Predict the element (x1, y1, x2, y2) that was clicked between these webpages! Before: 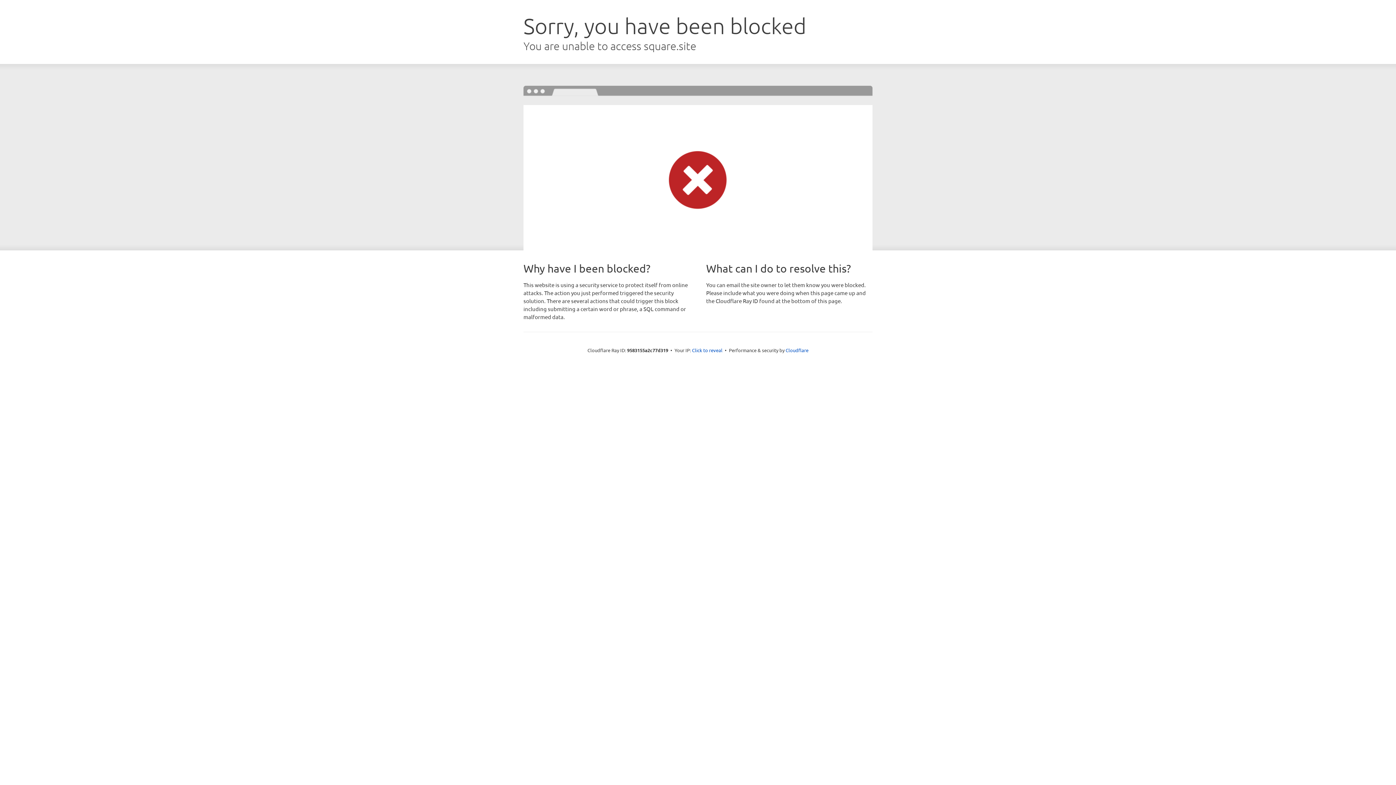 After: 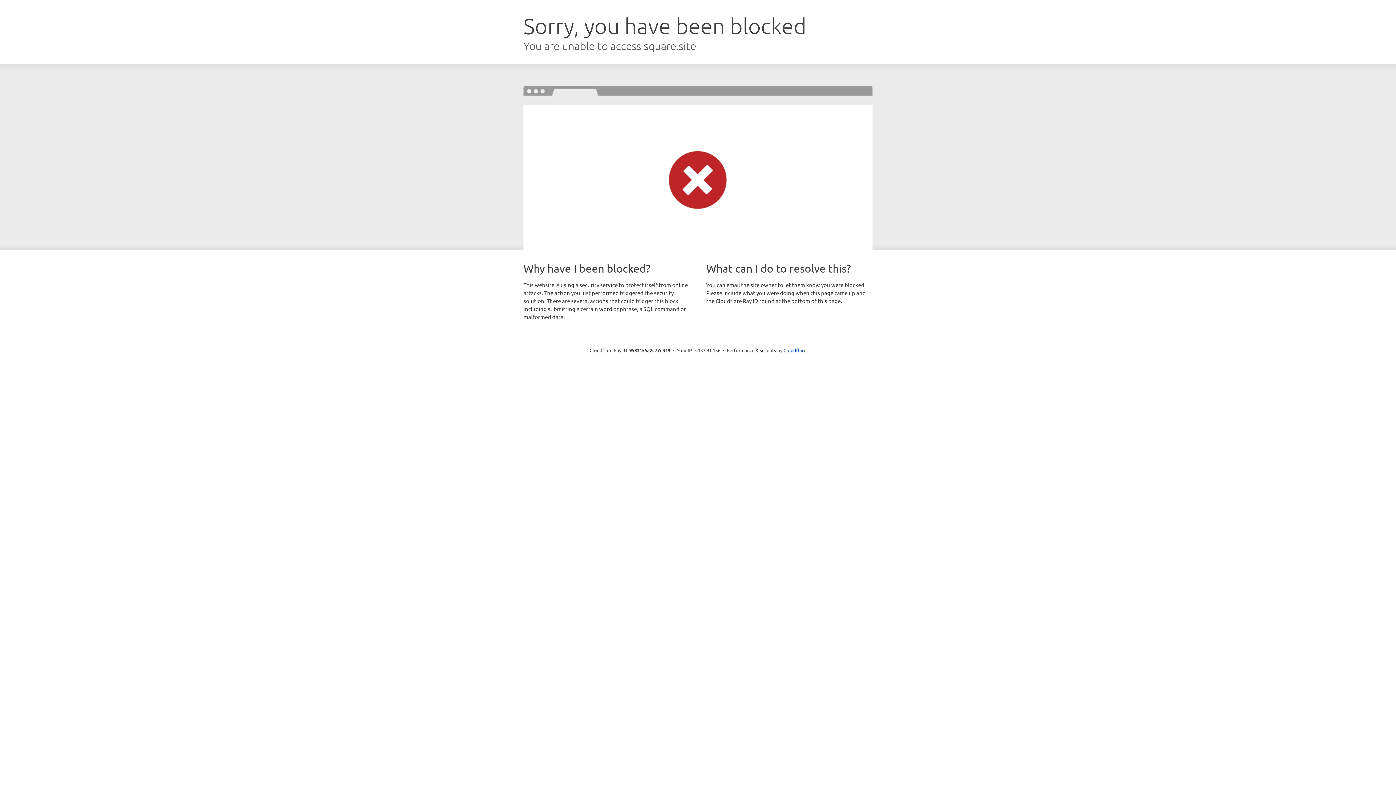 Action: bbox: (692, 346, 722, 353) label: Click to reveal